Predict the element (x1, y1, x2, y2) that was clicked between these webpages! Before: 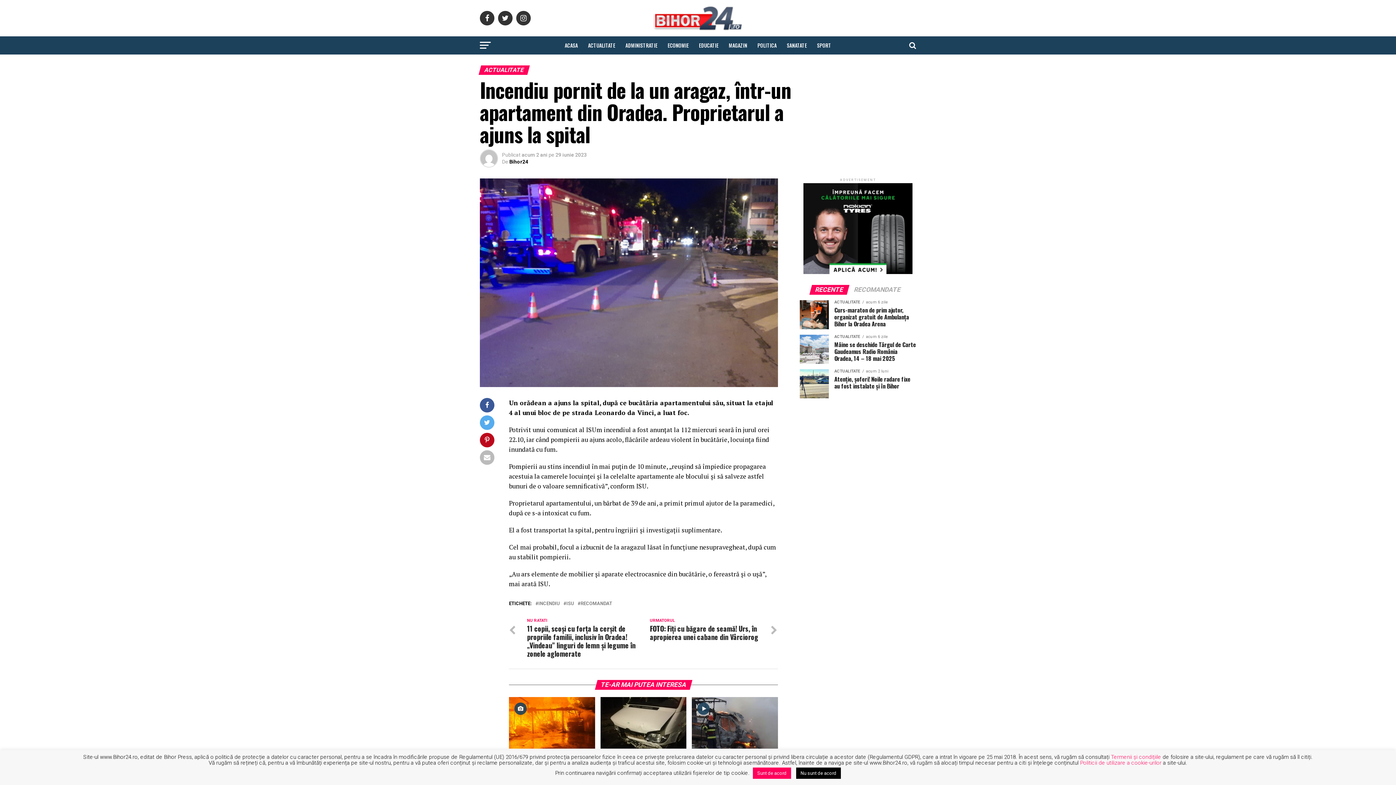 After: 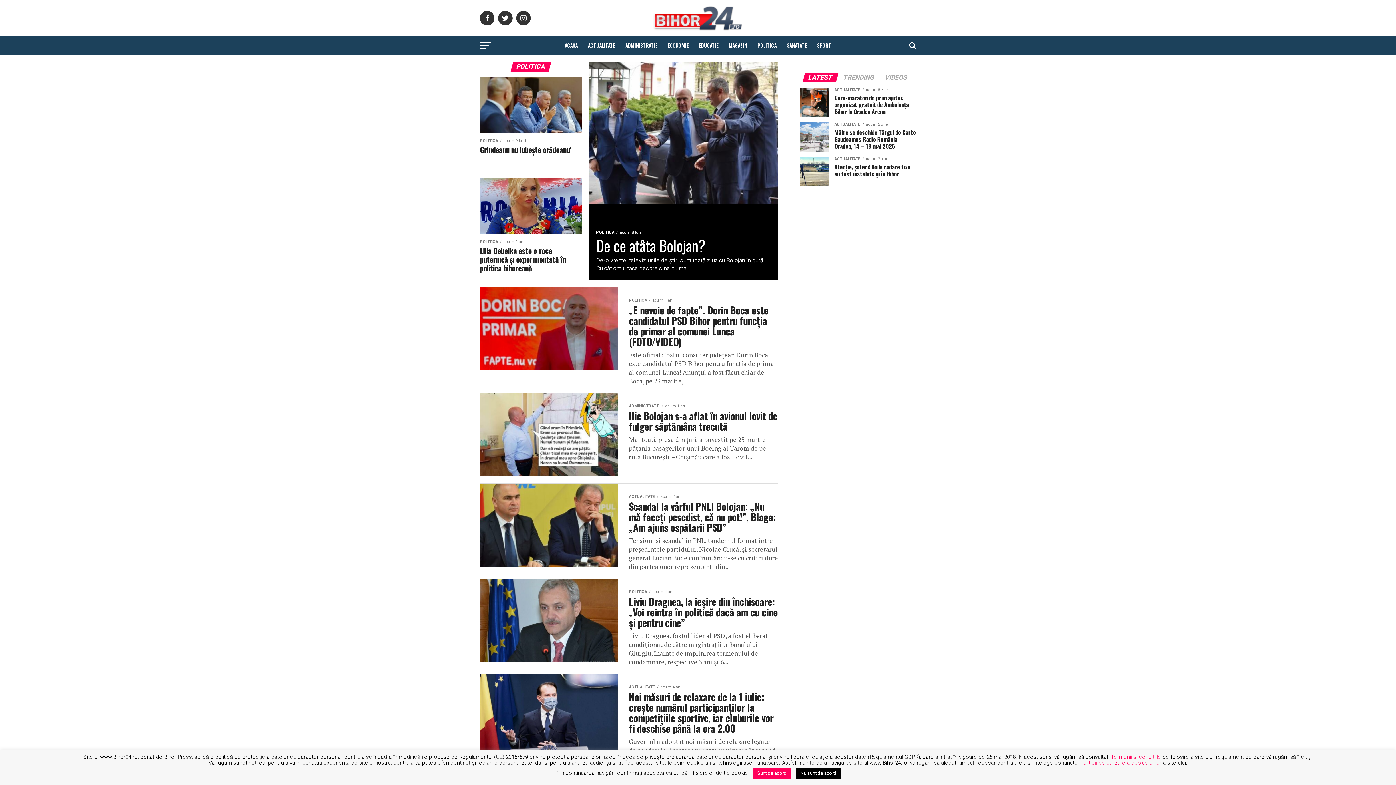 Action: bbox: (753, 36, 781, 54) label: POLITICA